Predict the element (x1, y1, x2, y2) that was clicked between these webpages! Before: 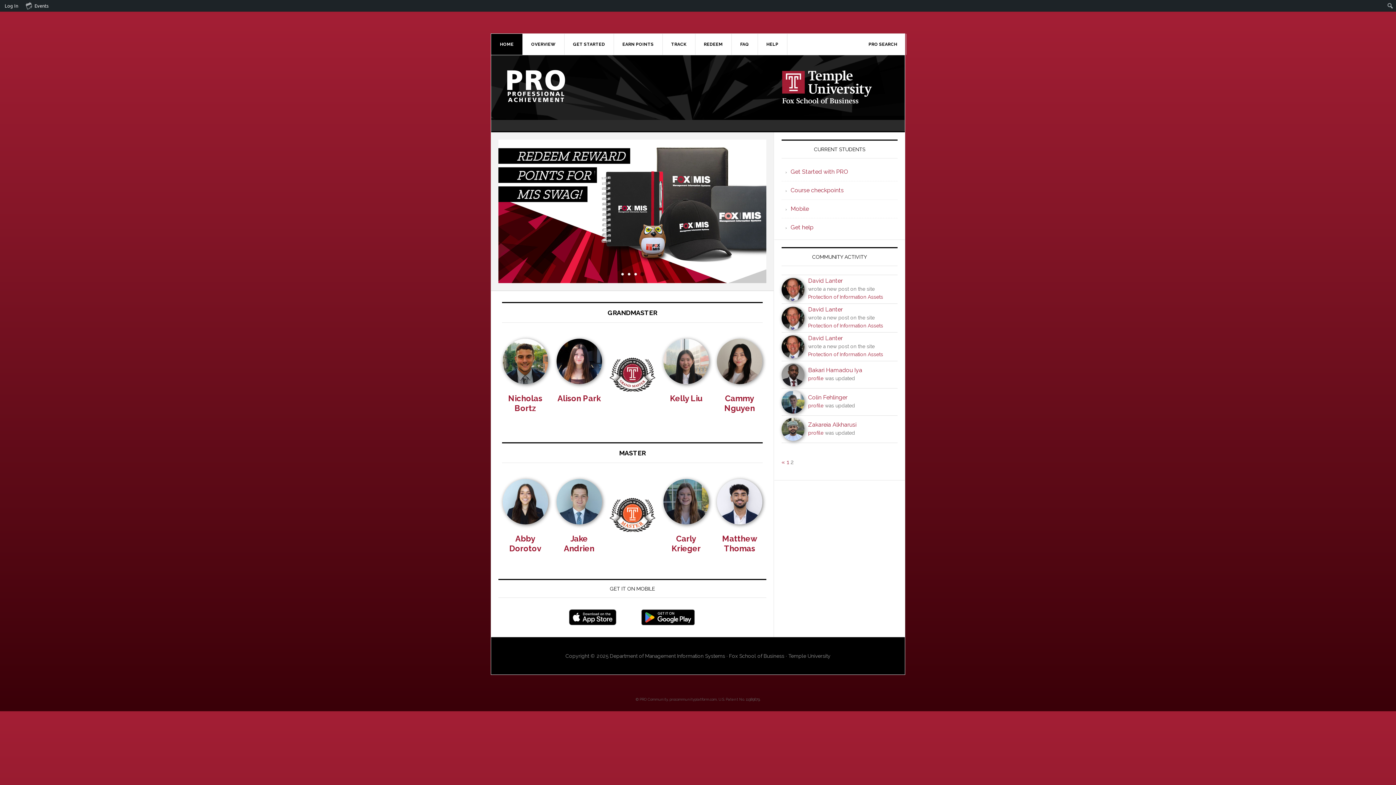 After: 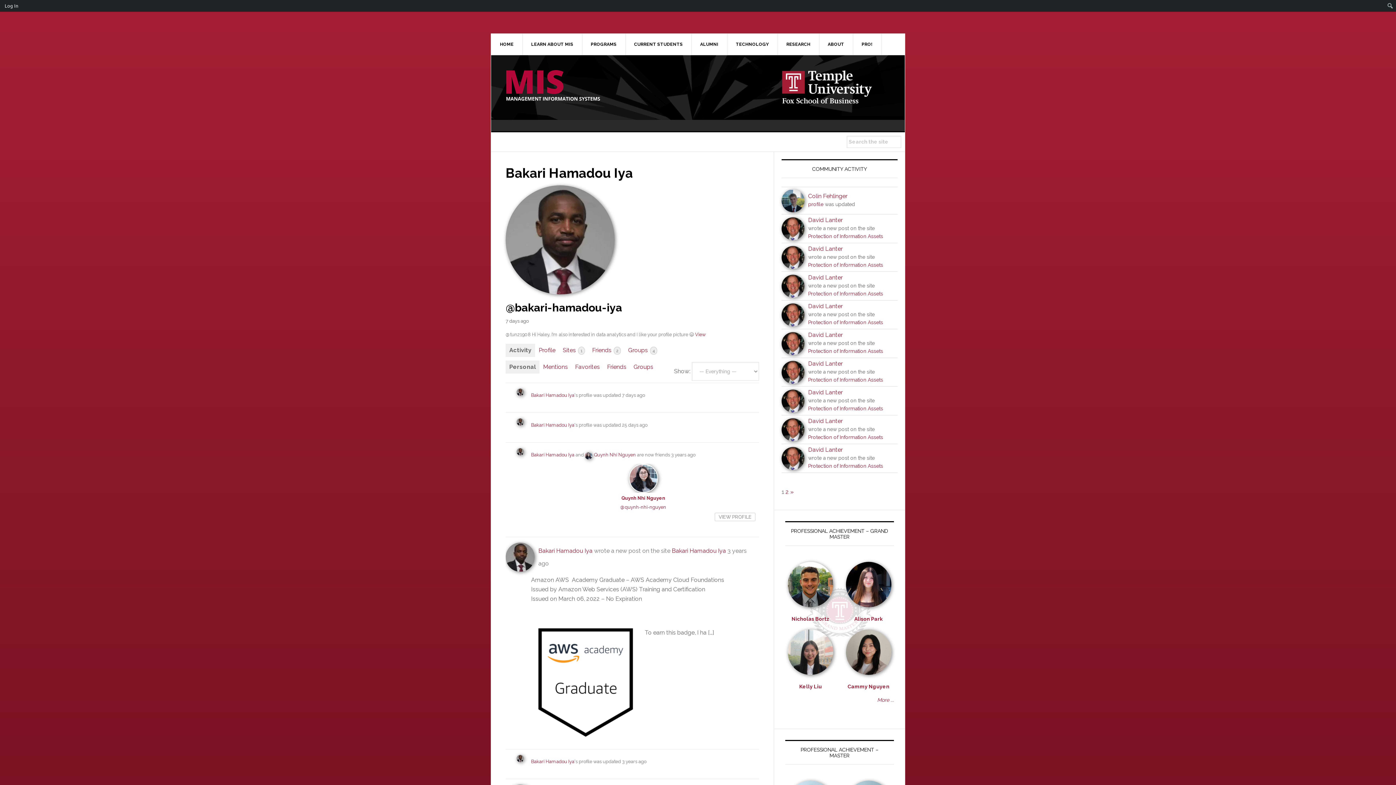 Action: bbox: (781, 381, 804, 385)